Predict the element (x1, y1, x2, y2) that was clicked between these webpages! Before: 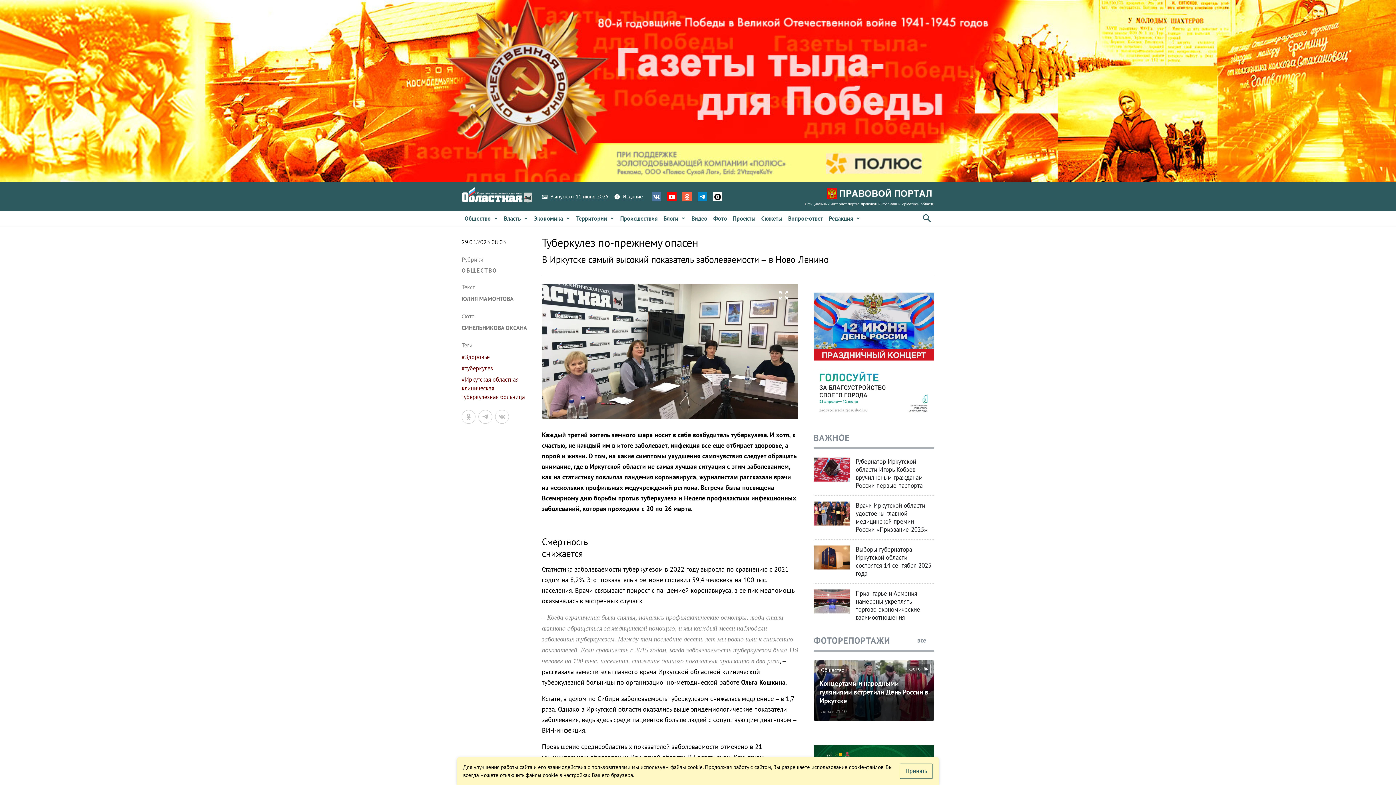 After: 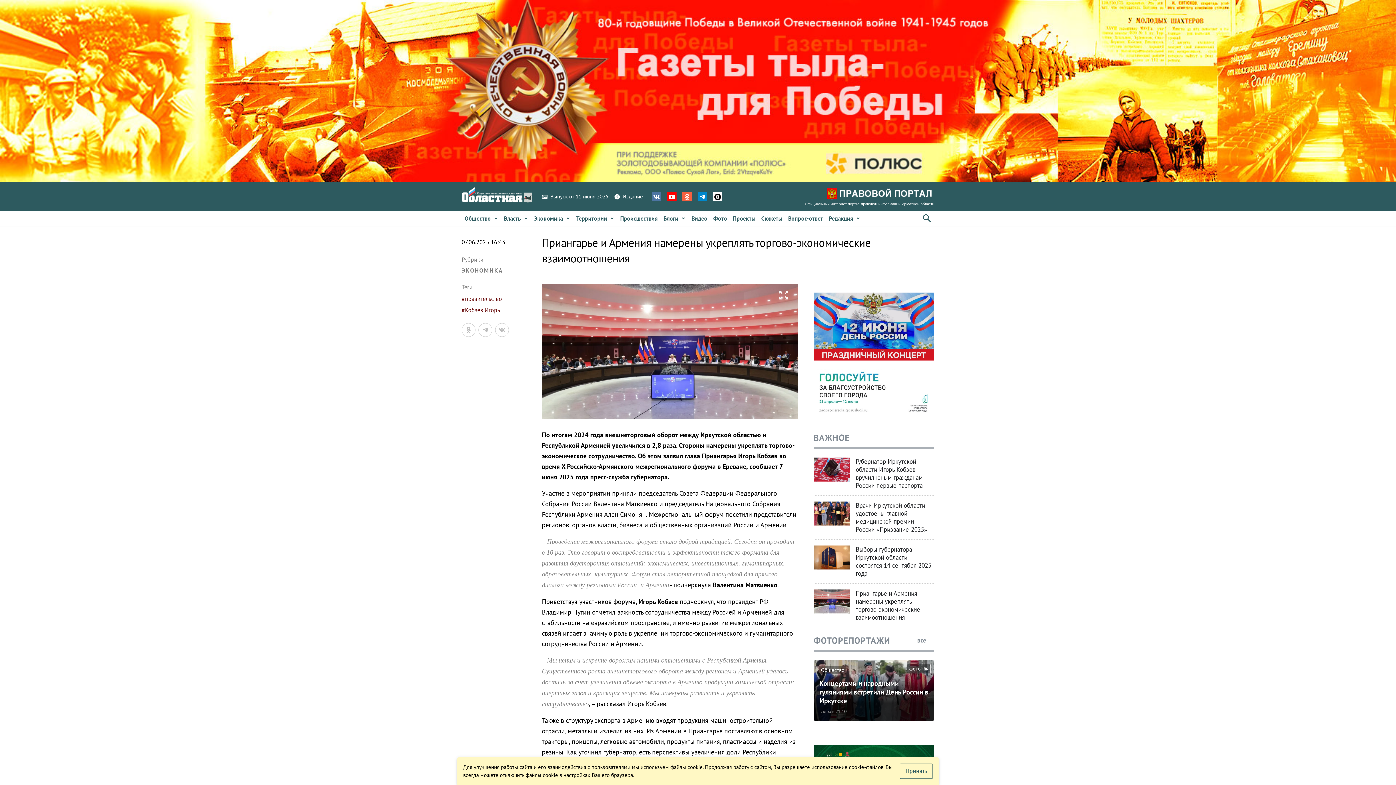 Action: bbox: (813, 589, 850, 613)